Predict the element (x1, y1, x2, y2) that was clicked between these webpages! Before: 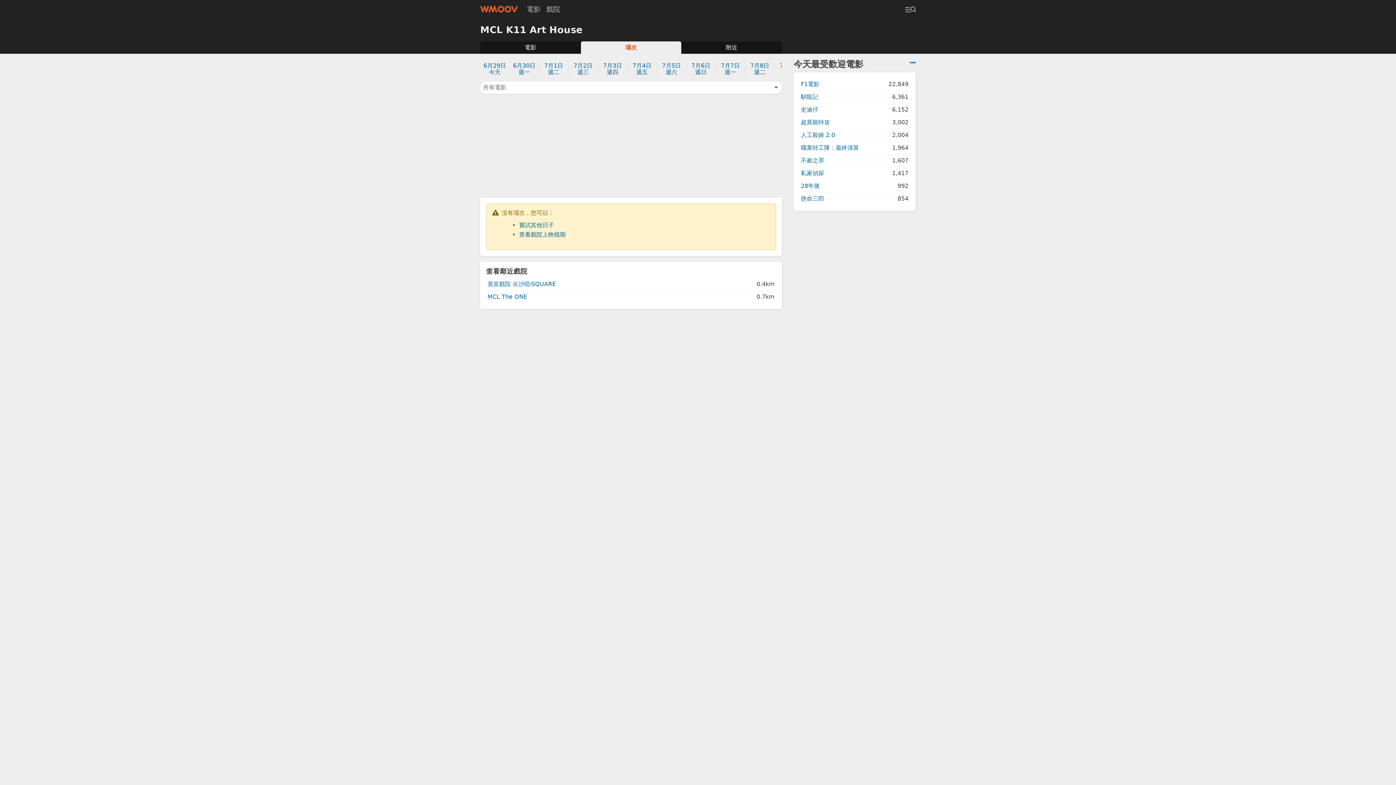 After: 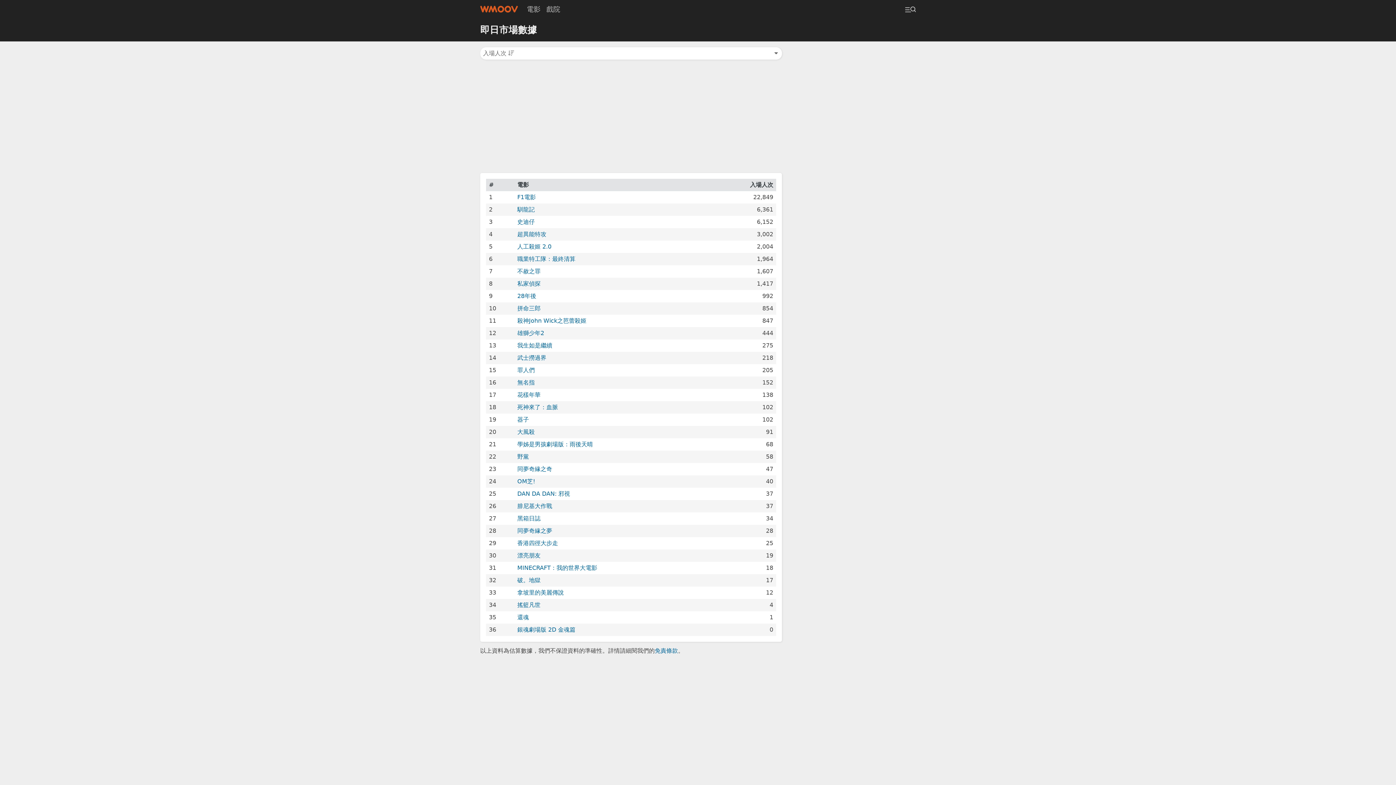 Action: bbox: (910, 59, 916, 66)